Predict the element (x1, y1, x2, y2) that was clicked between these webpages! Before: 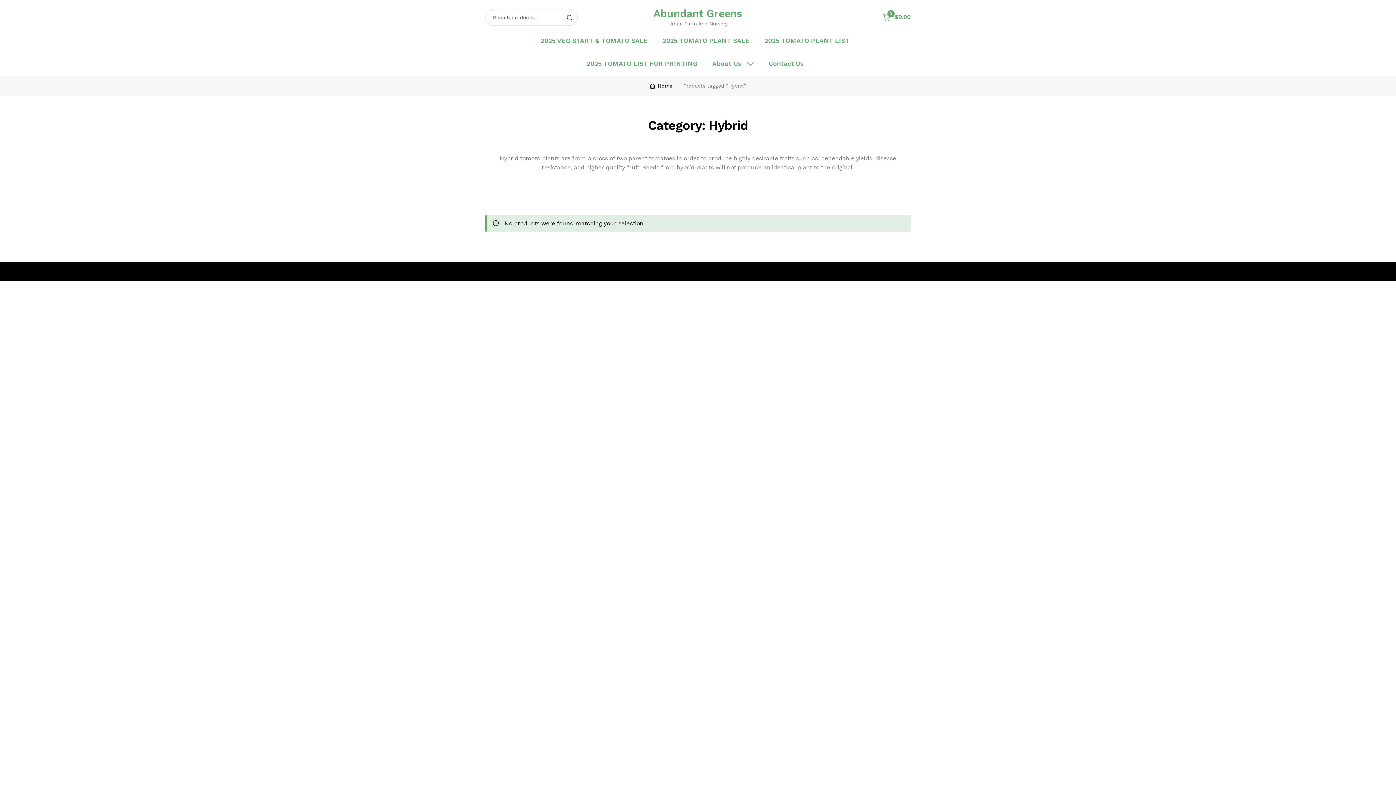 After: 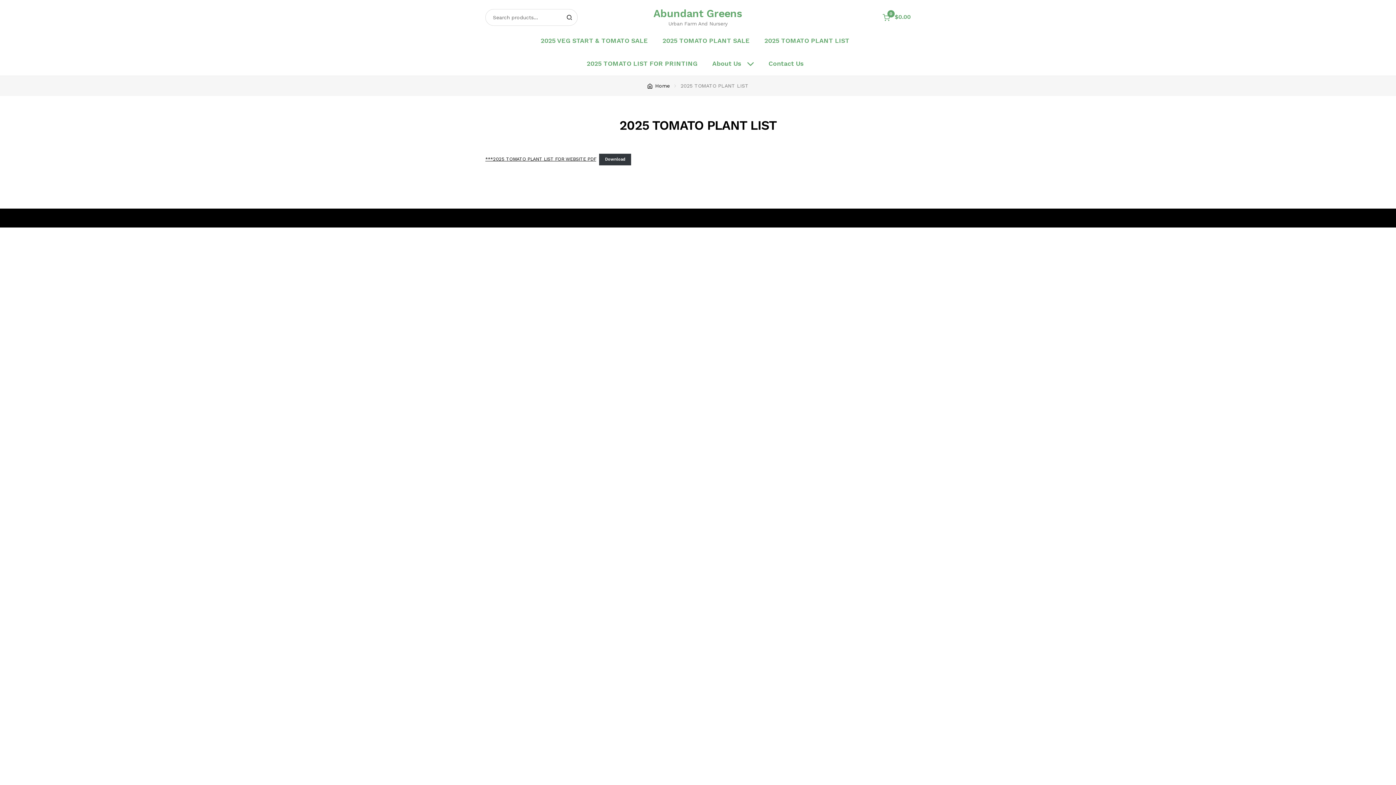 Action: bbox: (758, 29, 856, 52) label: 2025 TOMATO PLANT LIST